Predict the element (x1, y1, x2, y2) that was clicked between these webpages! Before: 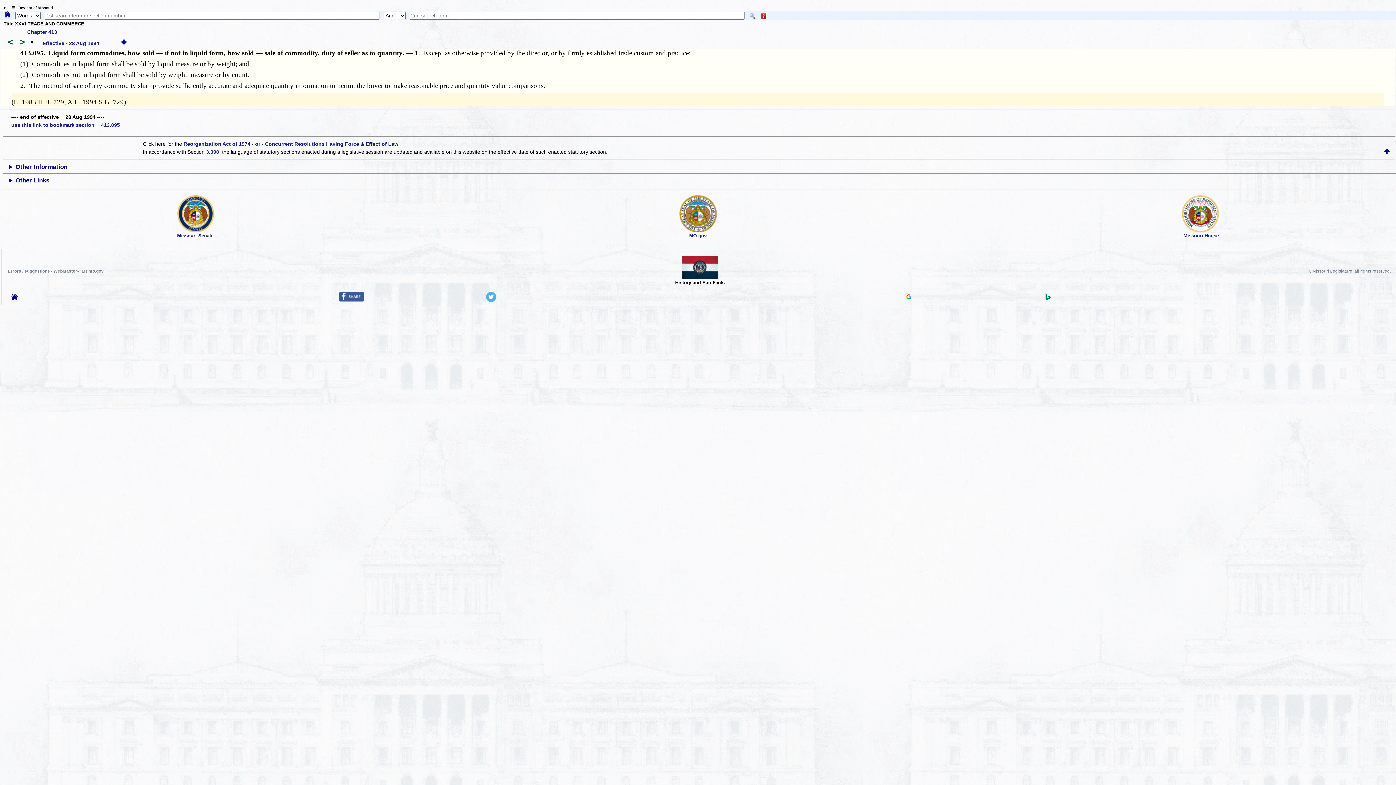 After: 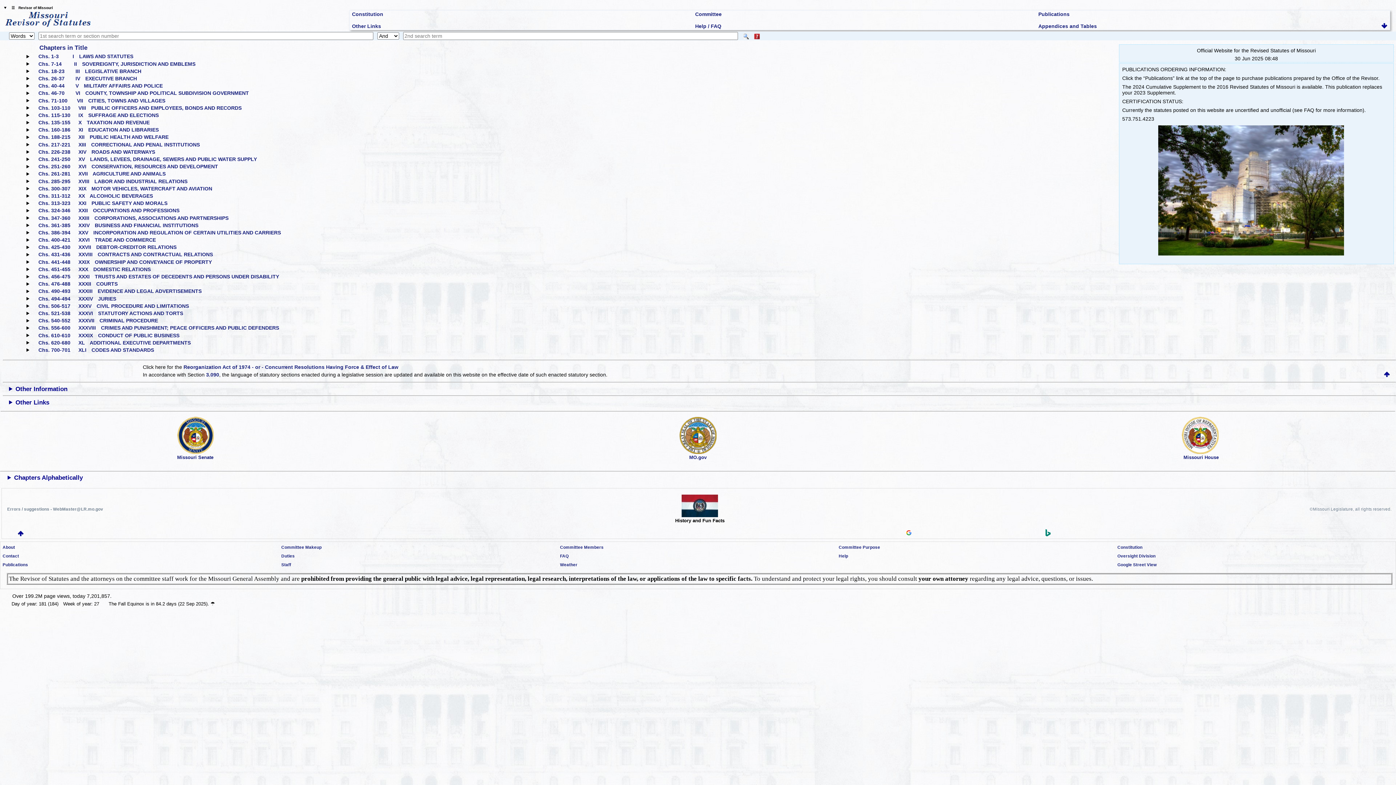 Action: bbox: (11, 295, 18, 301)